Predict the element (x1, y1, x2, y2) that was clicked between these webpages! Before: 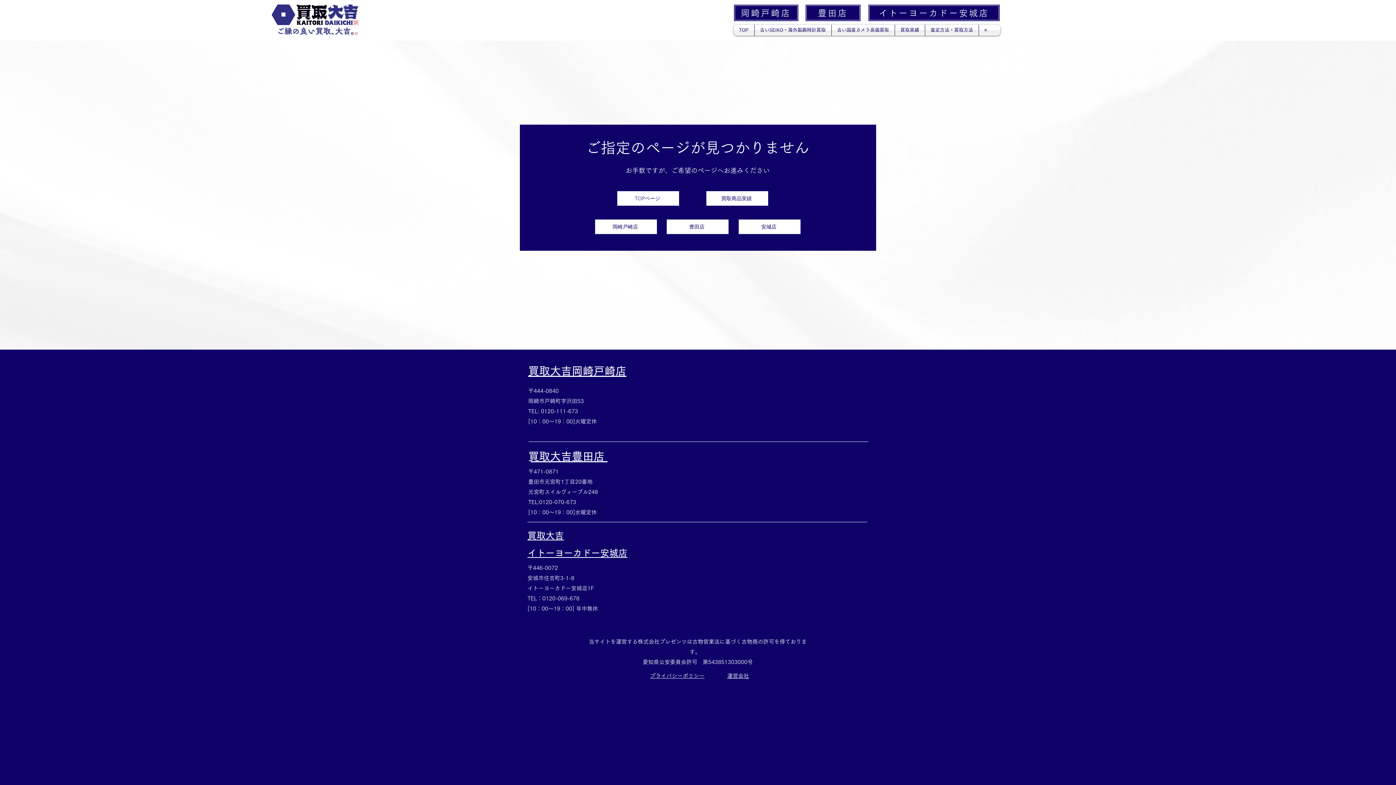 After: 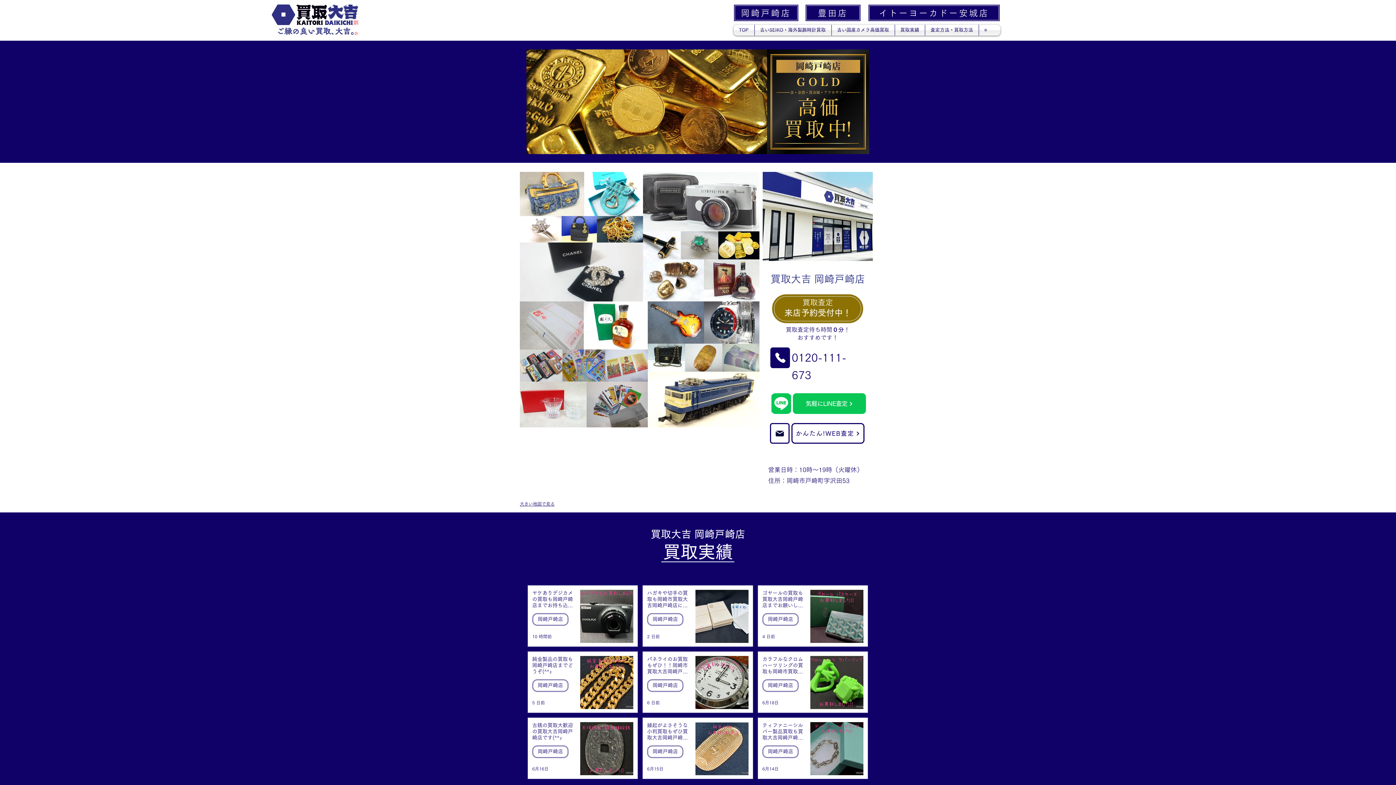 Action: label: 買取大吉岡崎戸崎店 bbox: (528, 365, 626, 376)